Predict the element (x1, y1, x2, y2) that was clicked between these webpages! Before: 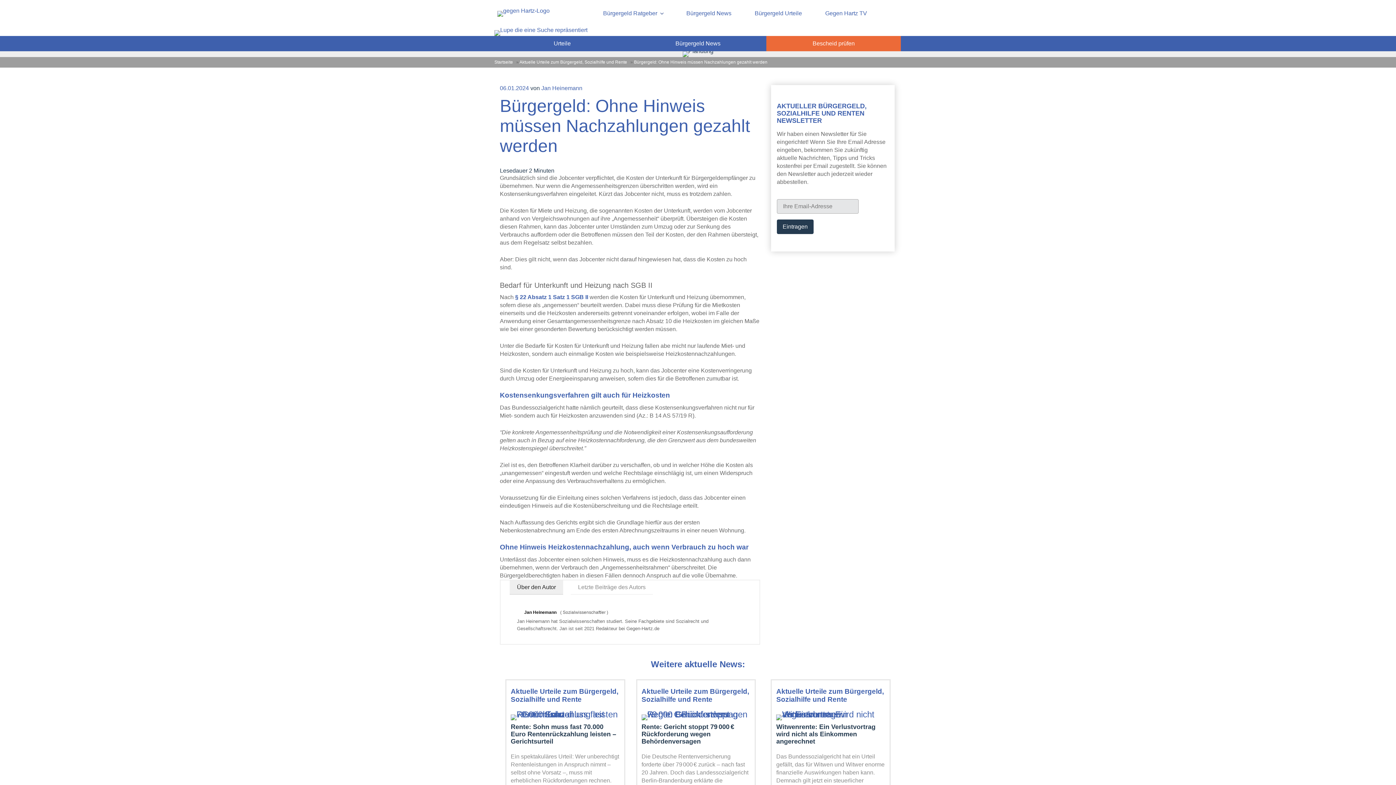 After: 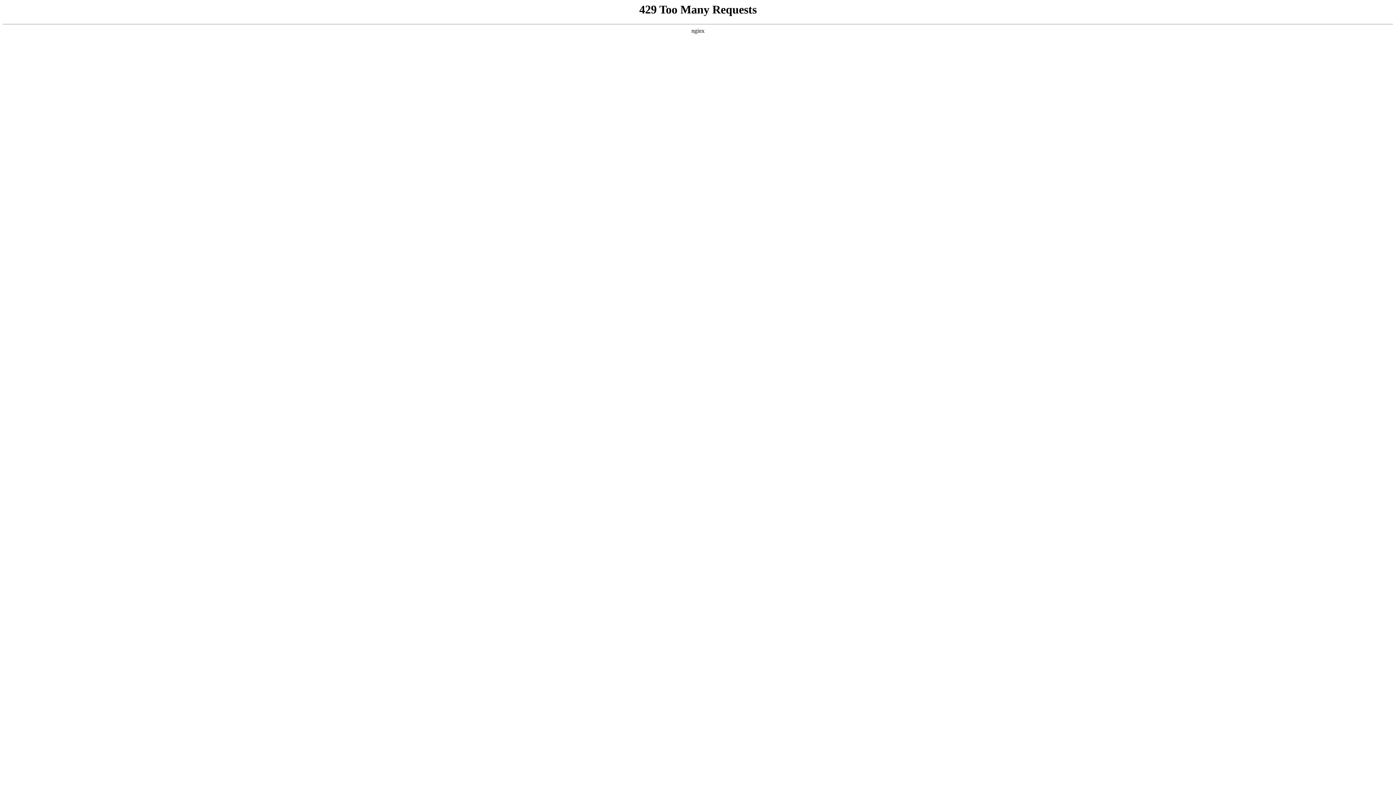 Action: label: Bürgergeld News bbox: (679, 0, 738, 26)